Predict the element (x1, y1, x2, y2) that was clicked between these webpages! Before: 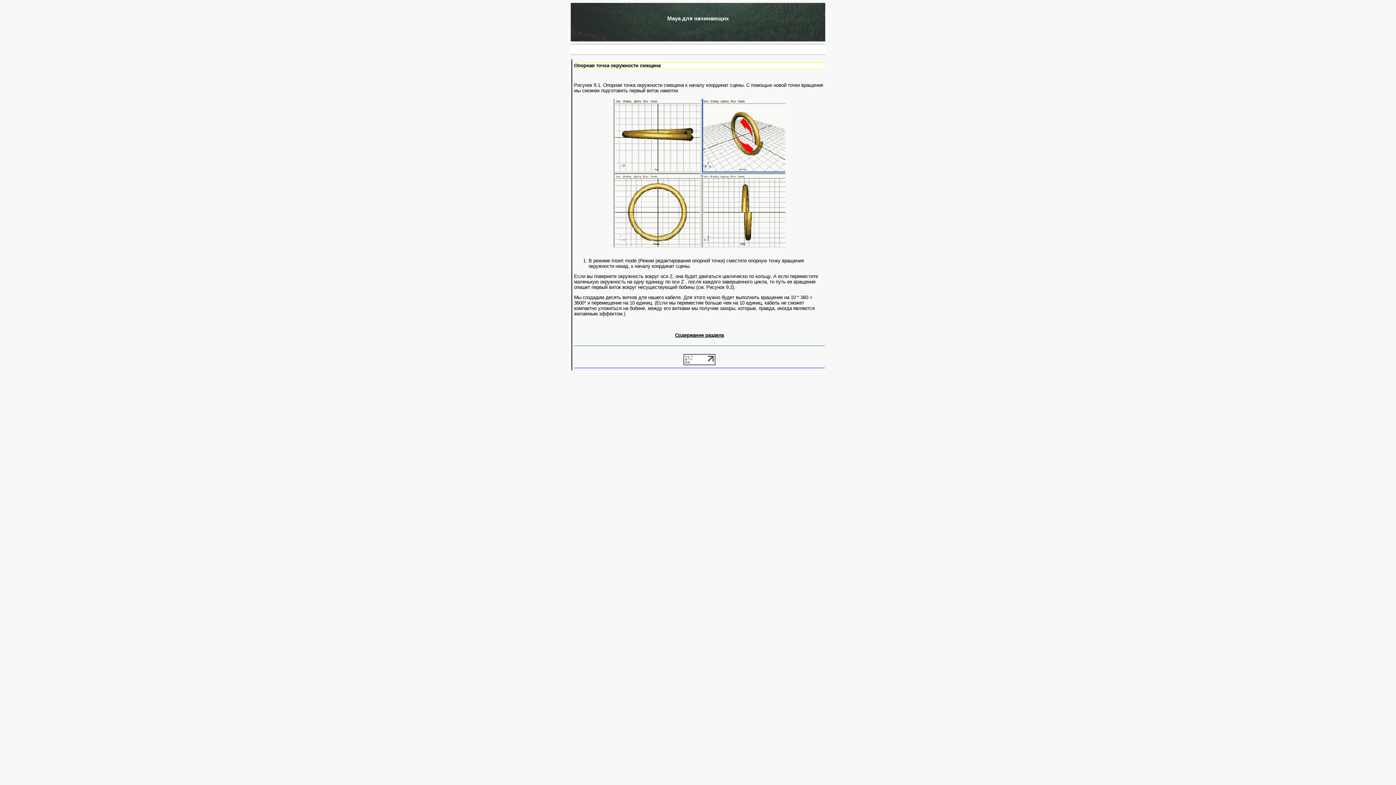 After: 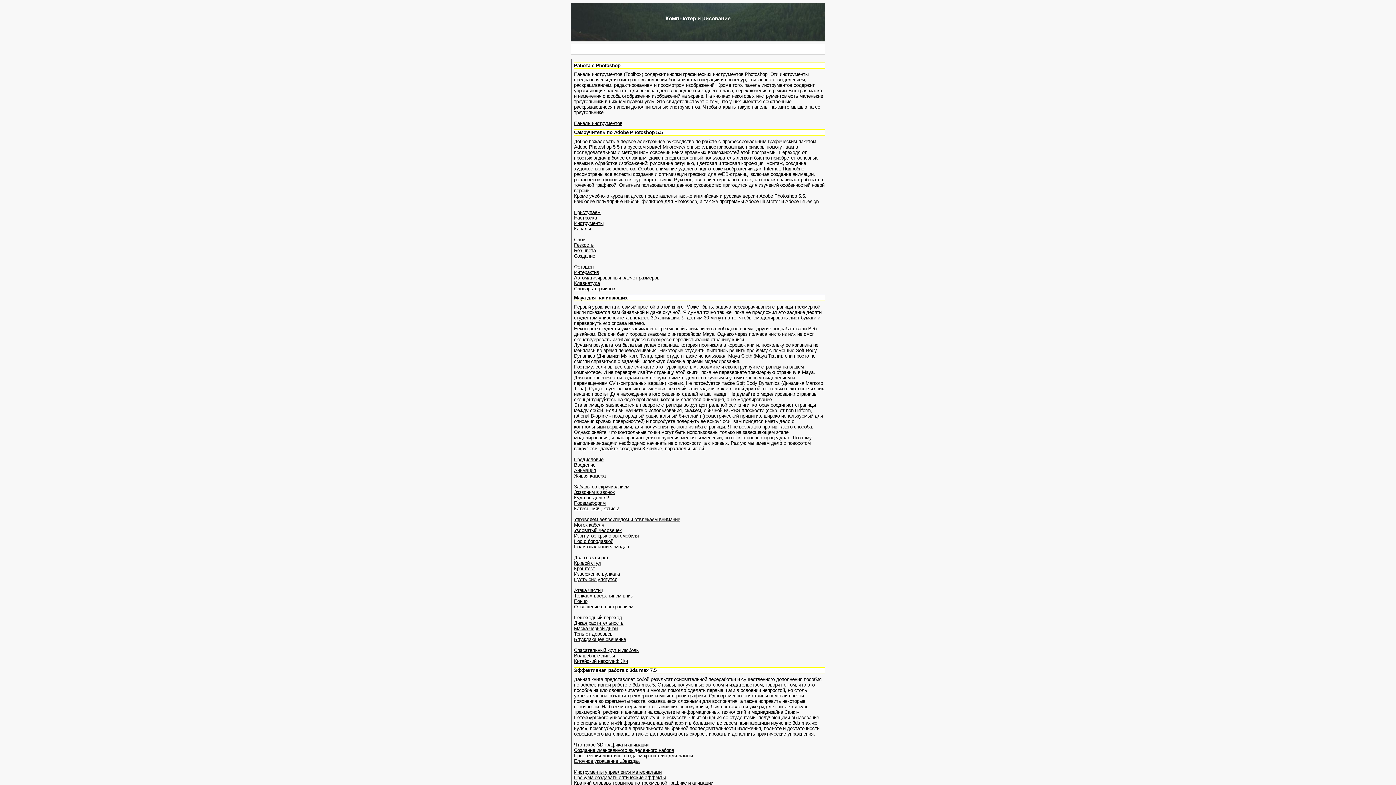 Action: label: Содержание раздела bbox: (675, 332, 724, 338)